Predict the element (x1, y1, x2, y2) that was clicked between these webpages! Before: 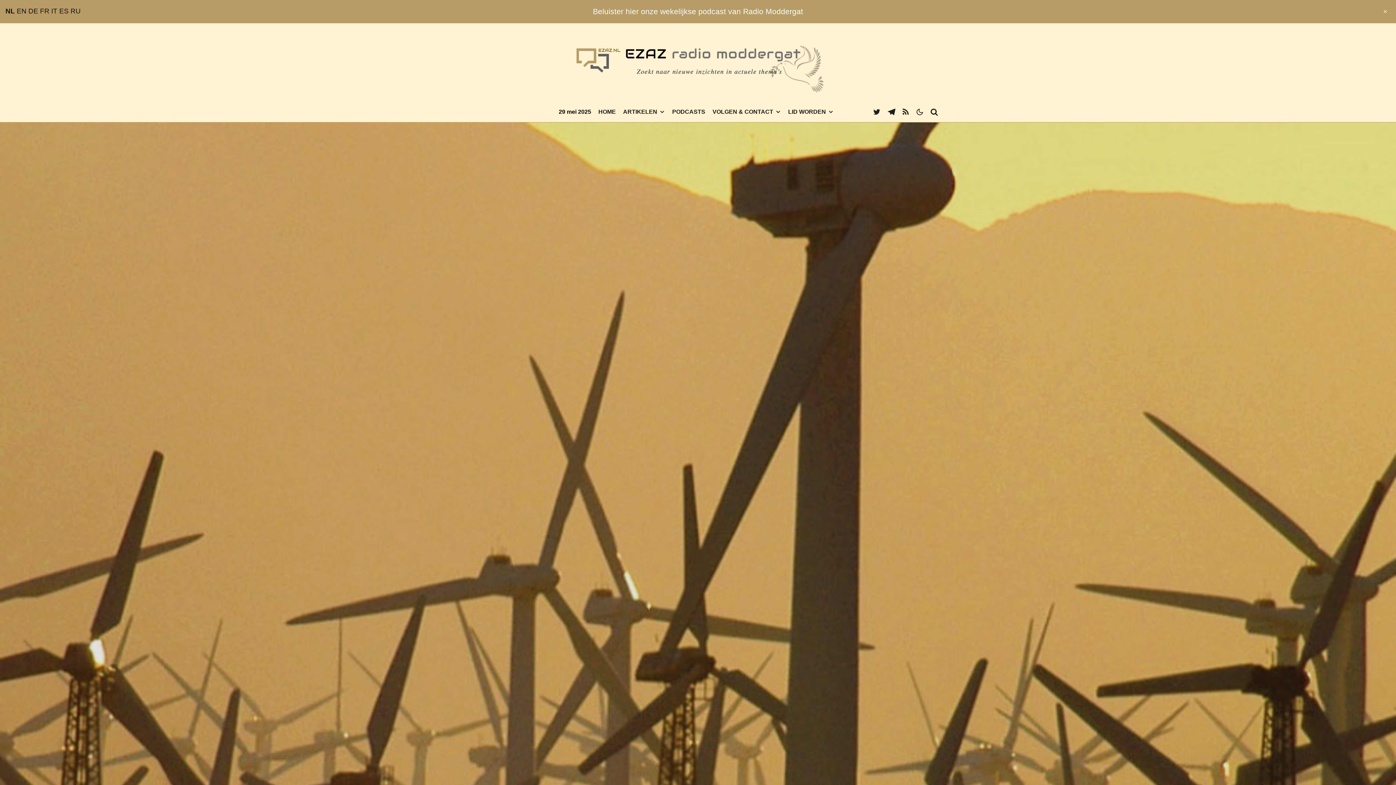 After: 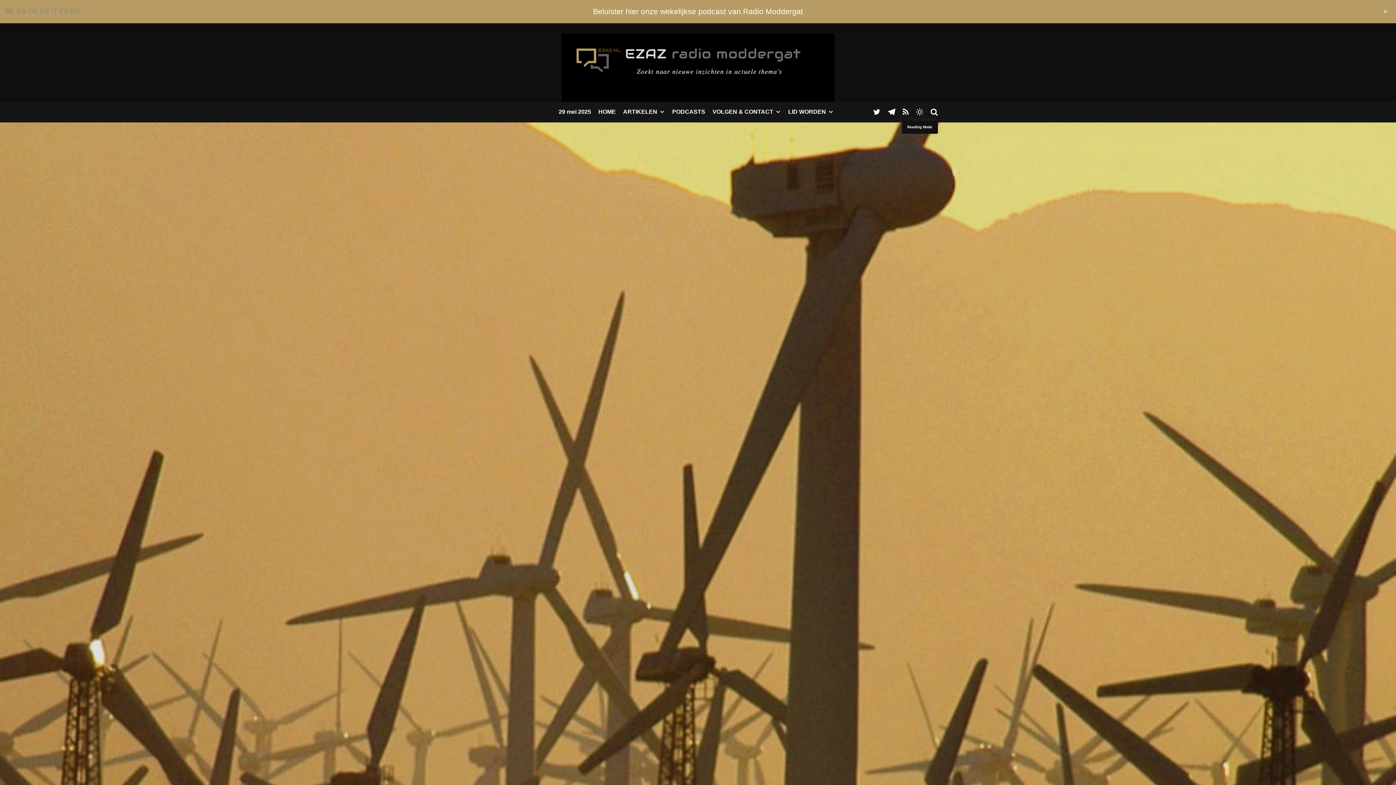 Action: bbox: (912, 101, 927, 122)